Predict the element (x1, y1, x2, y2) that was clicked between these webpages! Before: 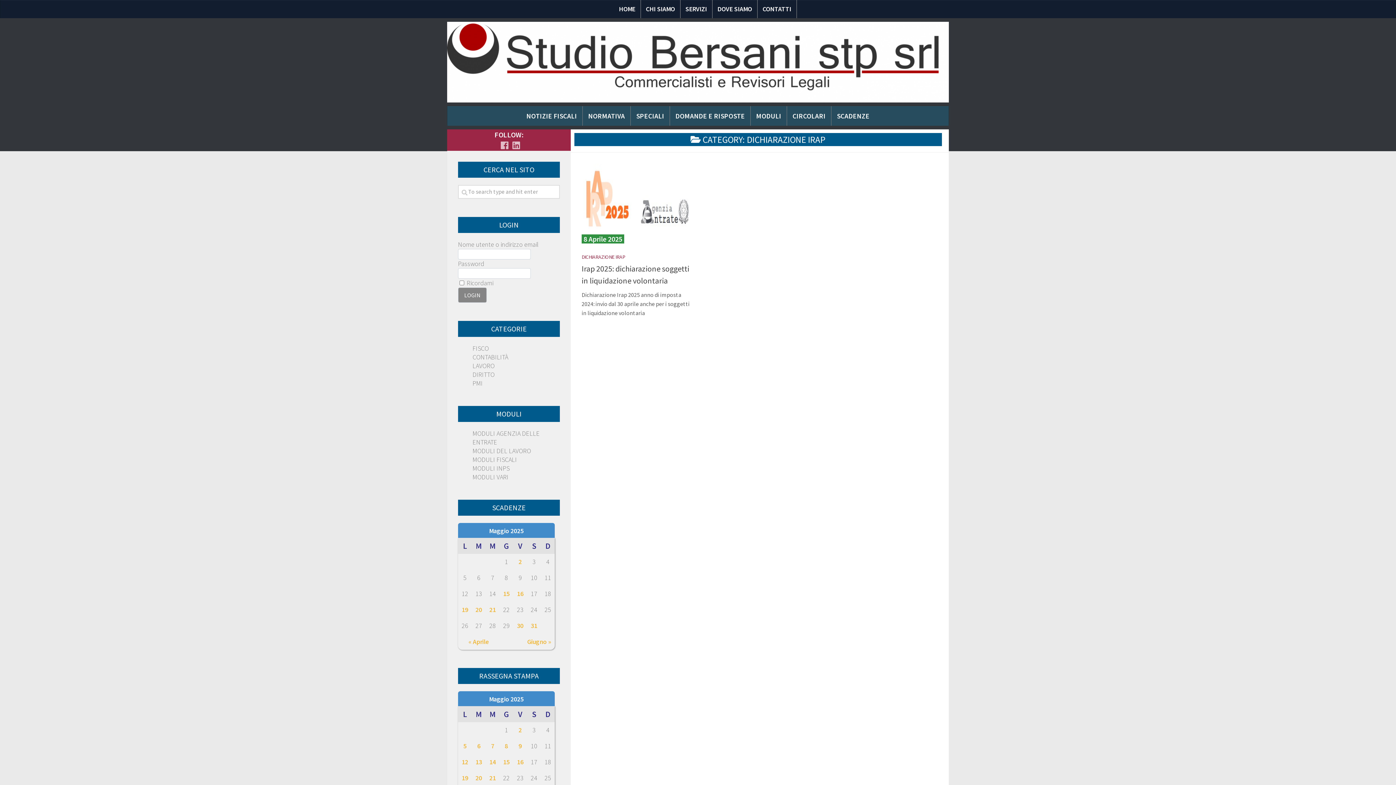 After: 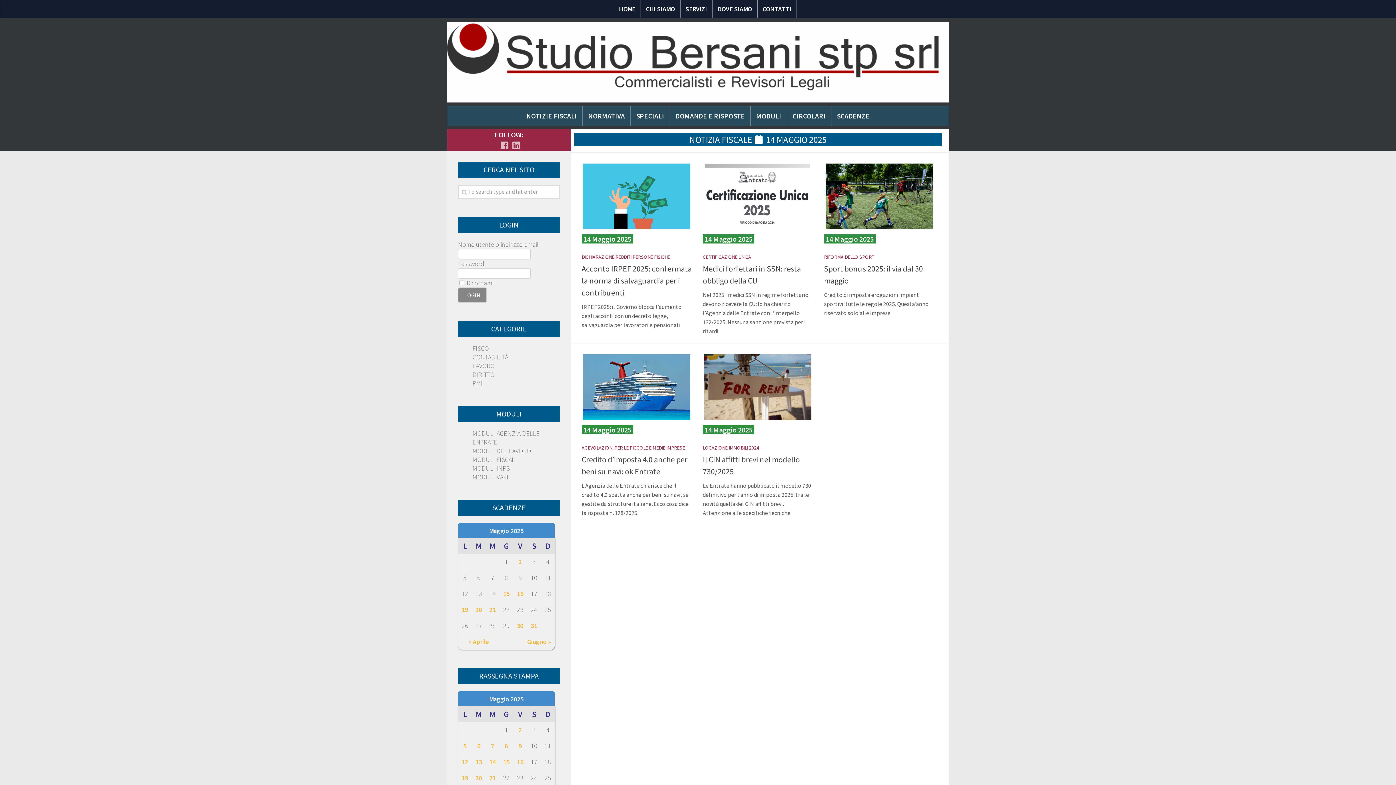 Action: bbox: (489, 758, 496, 766) label: 14